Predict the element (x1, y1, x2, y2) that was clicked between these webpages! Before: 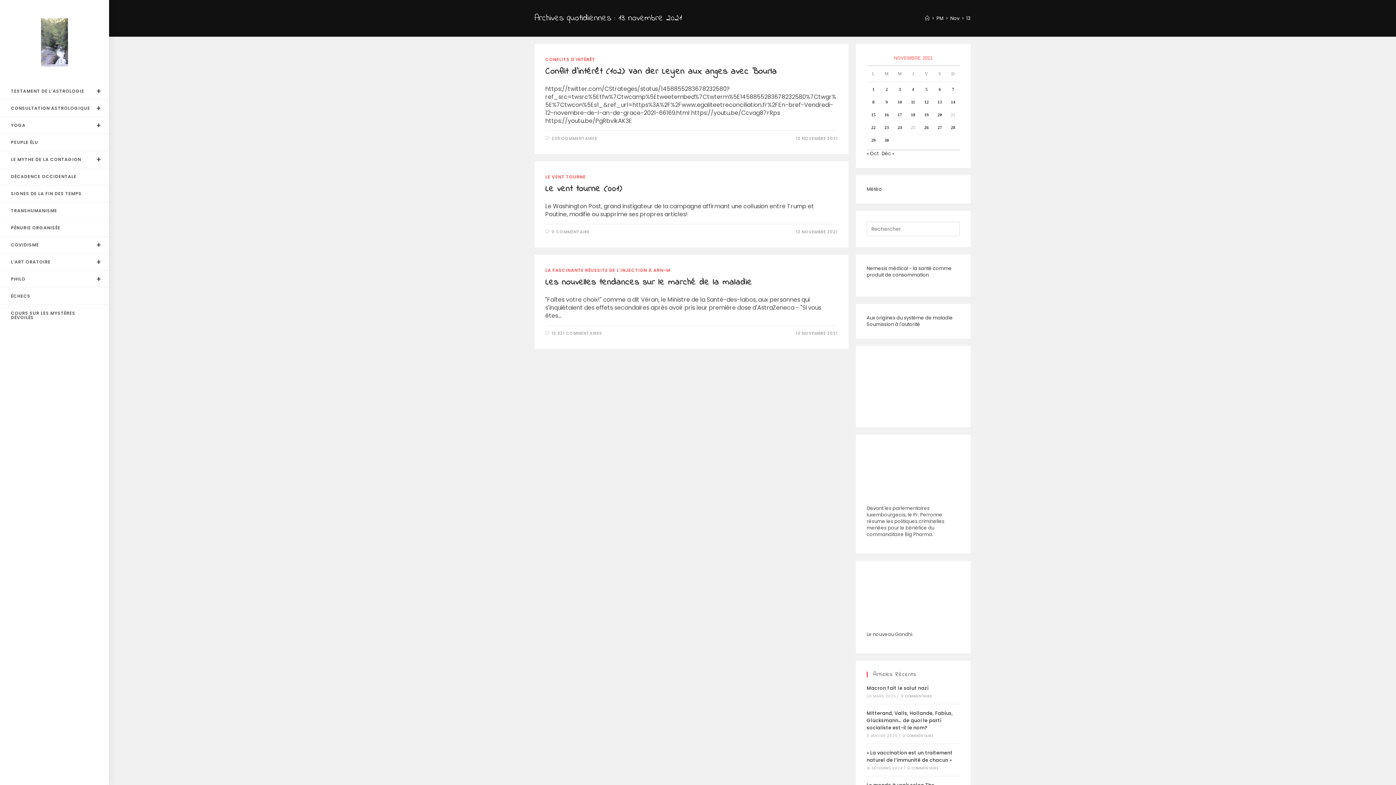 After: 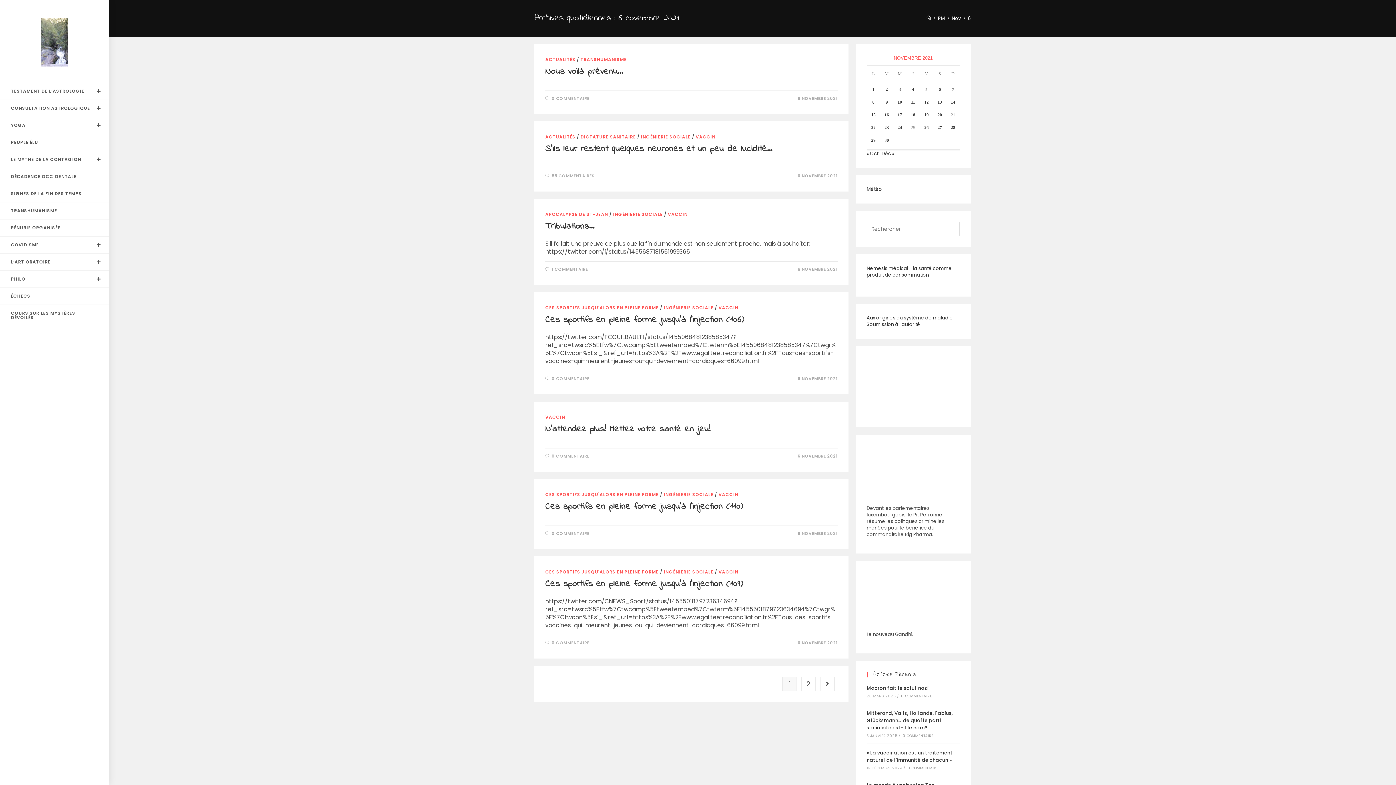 Action: bbox: (938, 86, 941, 92) label: Publications publiées sur 6 November 2021